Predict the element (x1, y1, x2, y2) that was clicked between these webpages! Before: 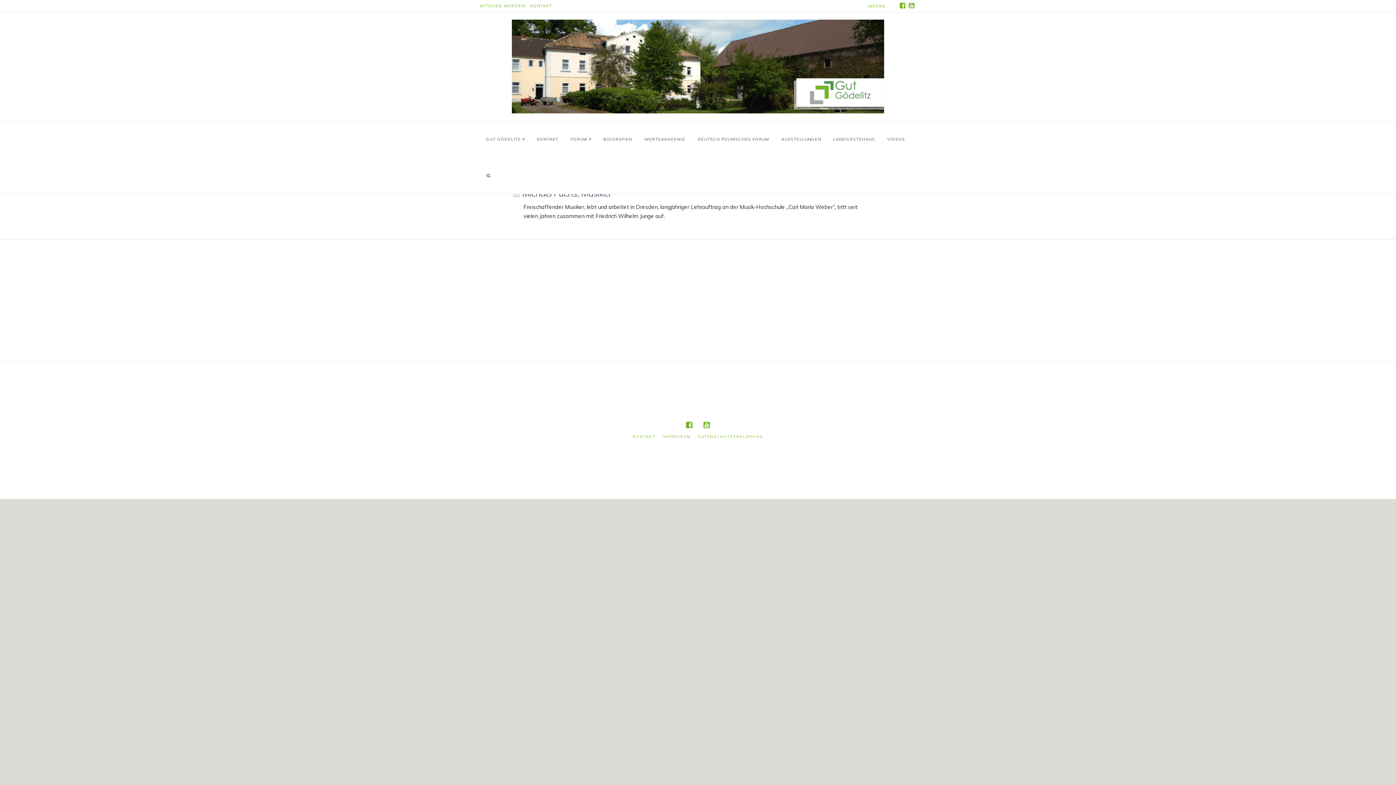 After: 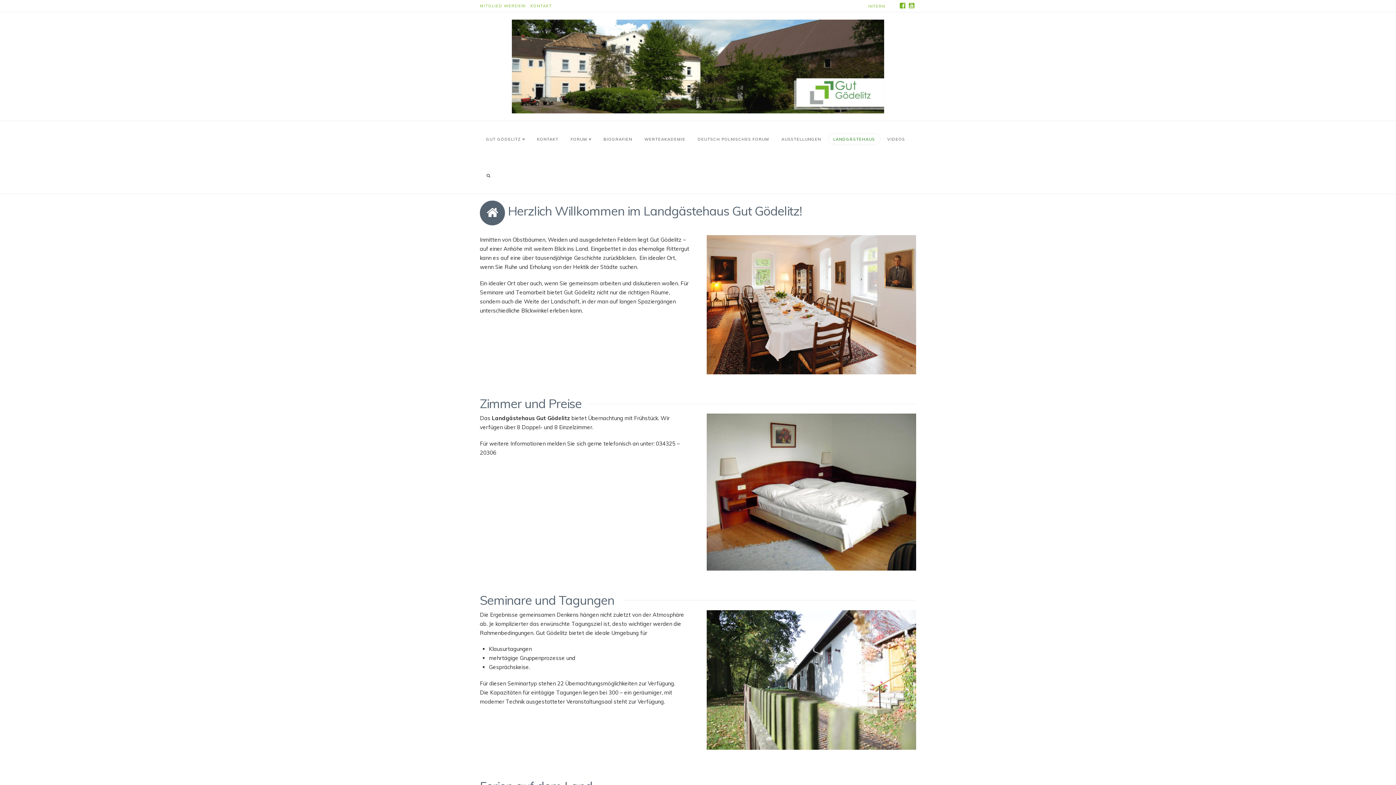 Action: label: LANDGÄSTEHAUS bbox: (828, 133, 880, 144)